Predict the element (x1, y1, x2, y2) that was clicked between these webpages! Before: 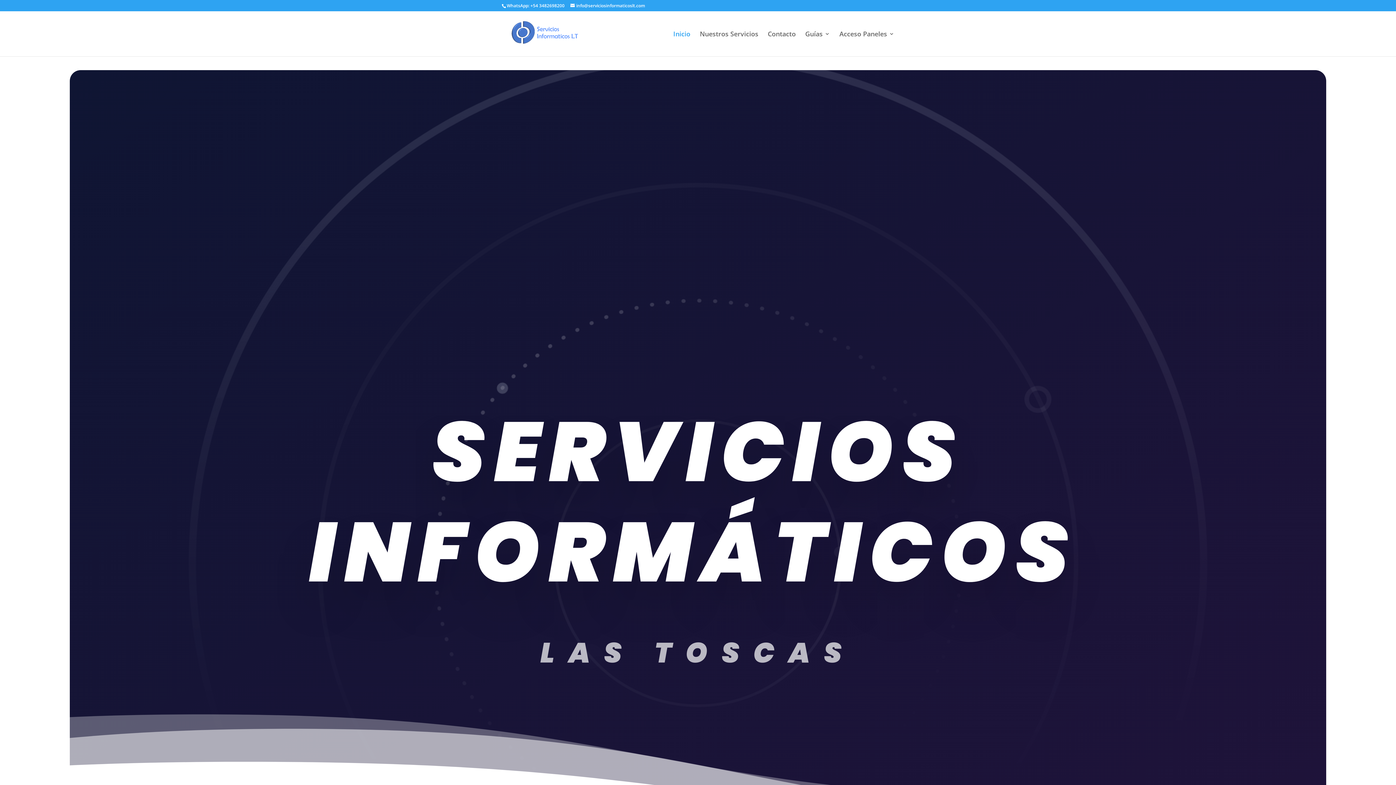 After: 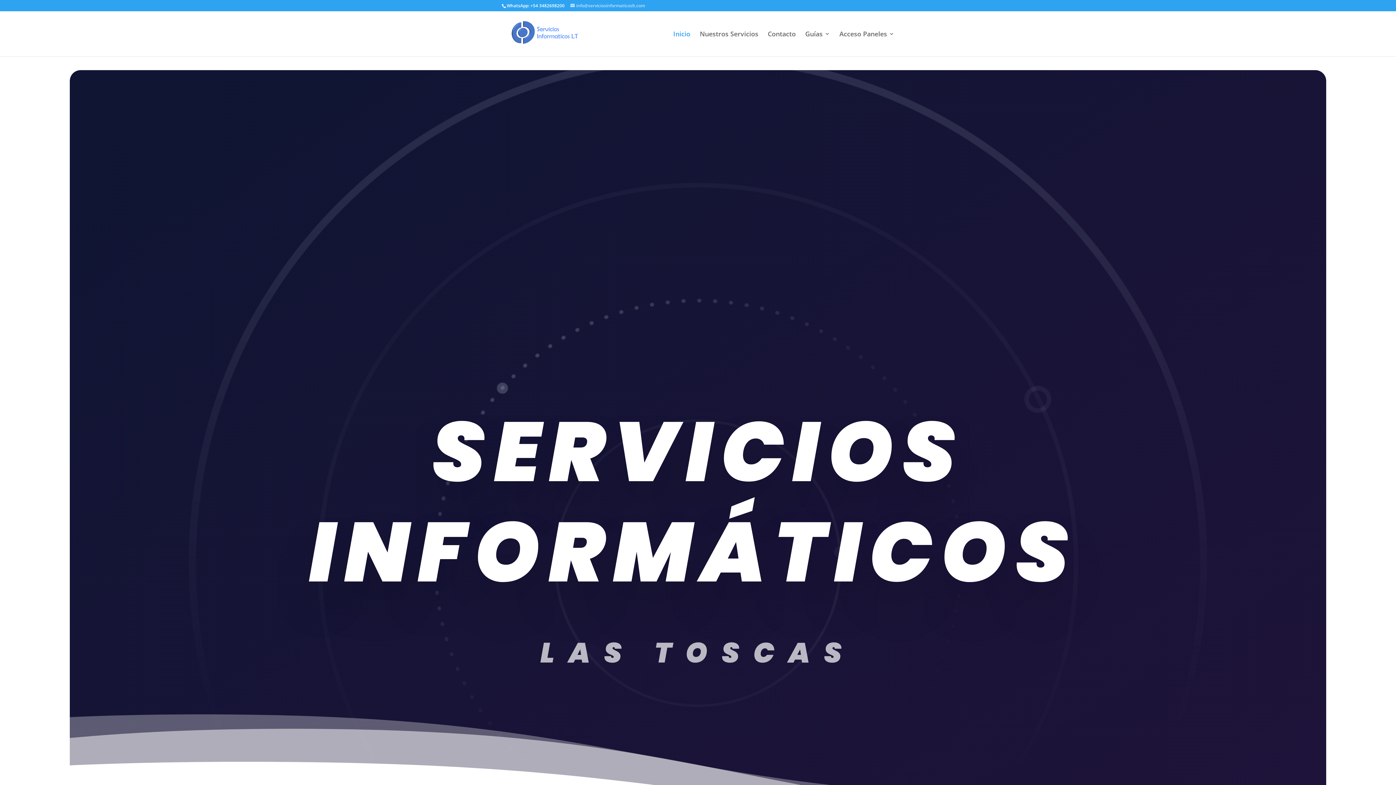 Action: label: info@serviciosinformaticoslt.com bbox: (570, 2, 645, 8)